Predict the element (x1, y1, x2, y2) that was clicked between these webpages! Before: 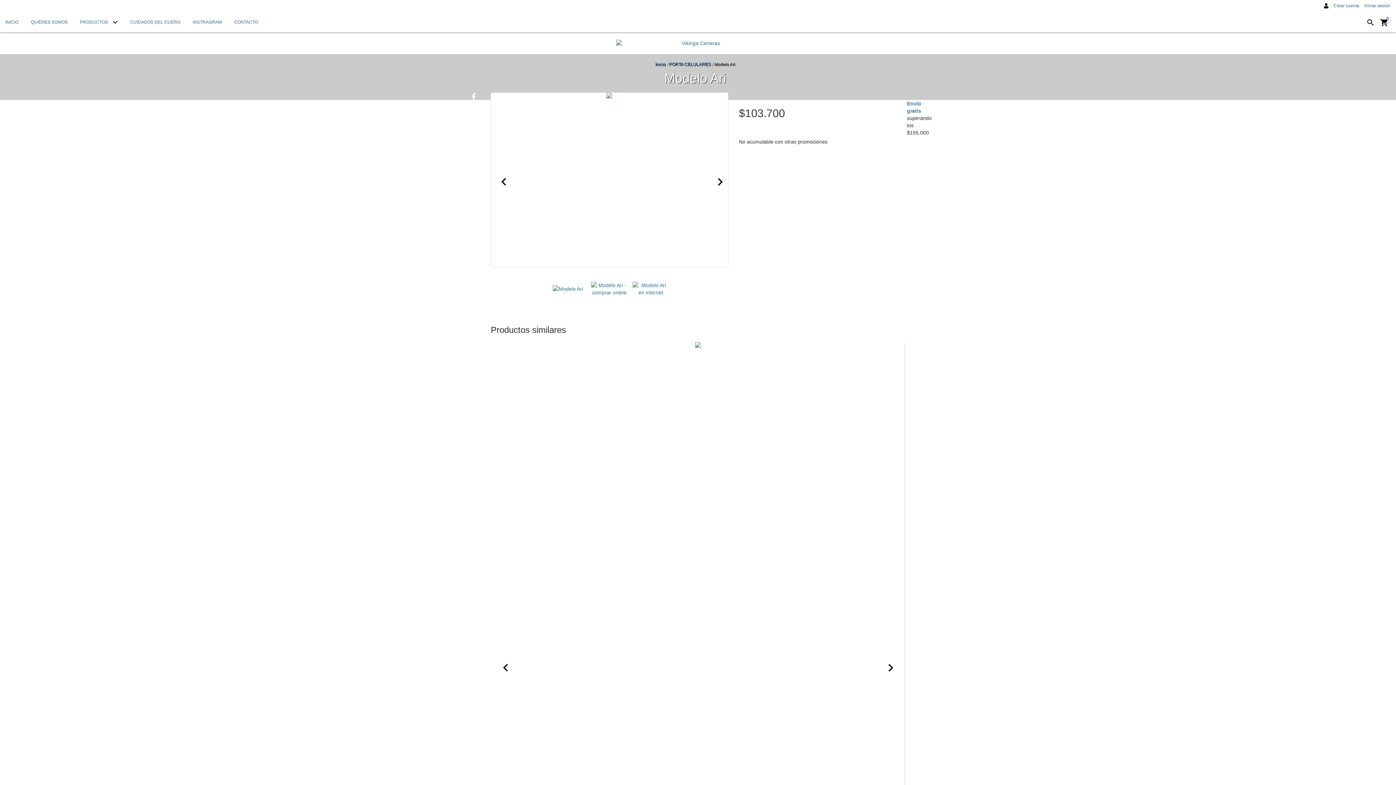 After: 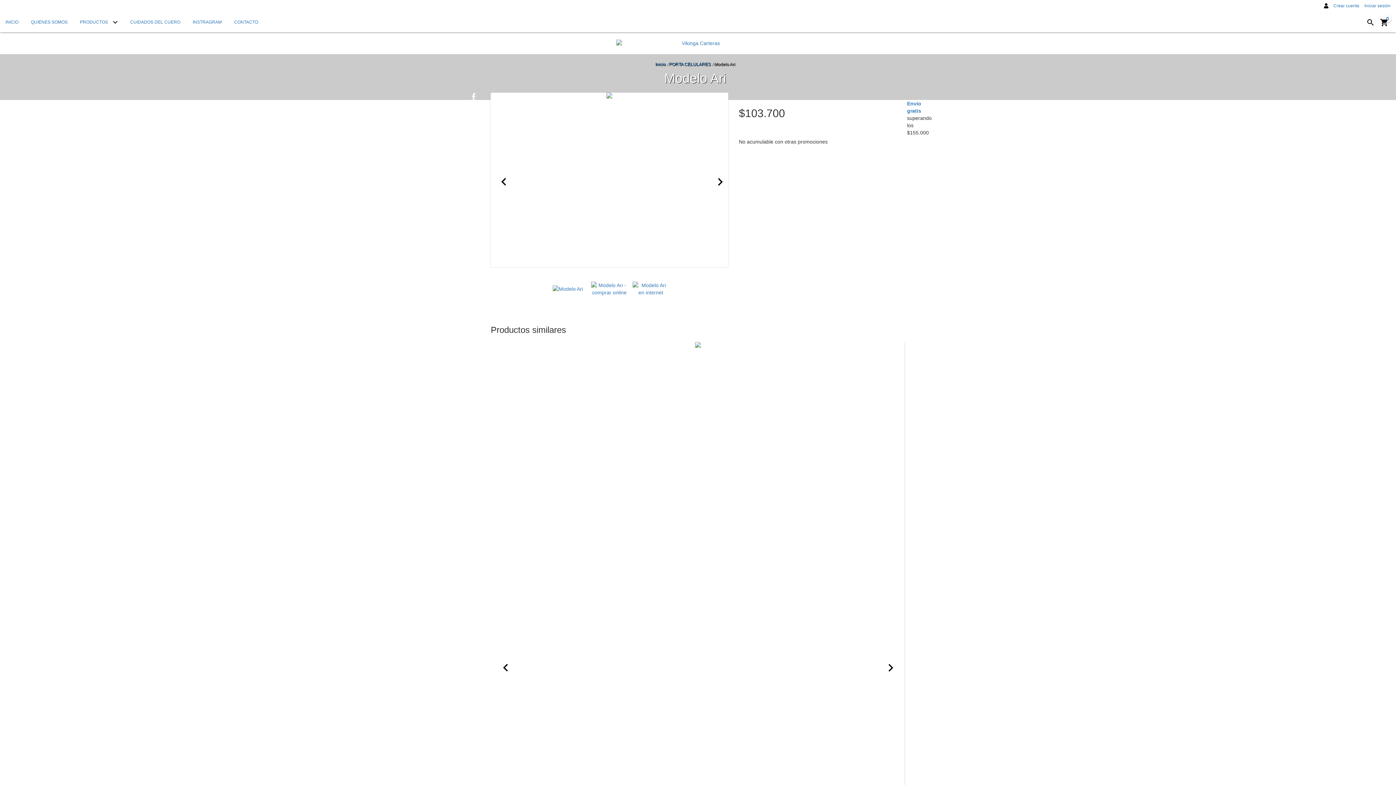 Action: bbox: (468, 104, 475, 111) label: Compartir en Twitter